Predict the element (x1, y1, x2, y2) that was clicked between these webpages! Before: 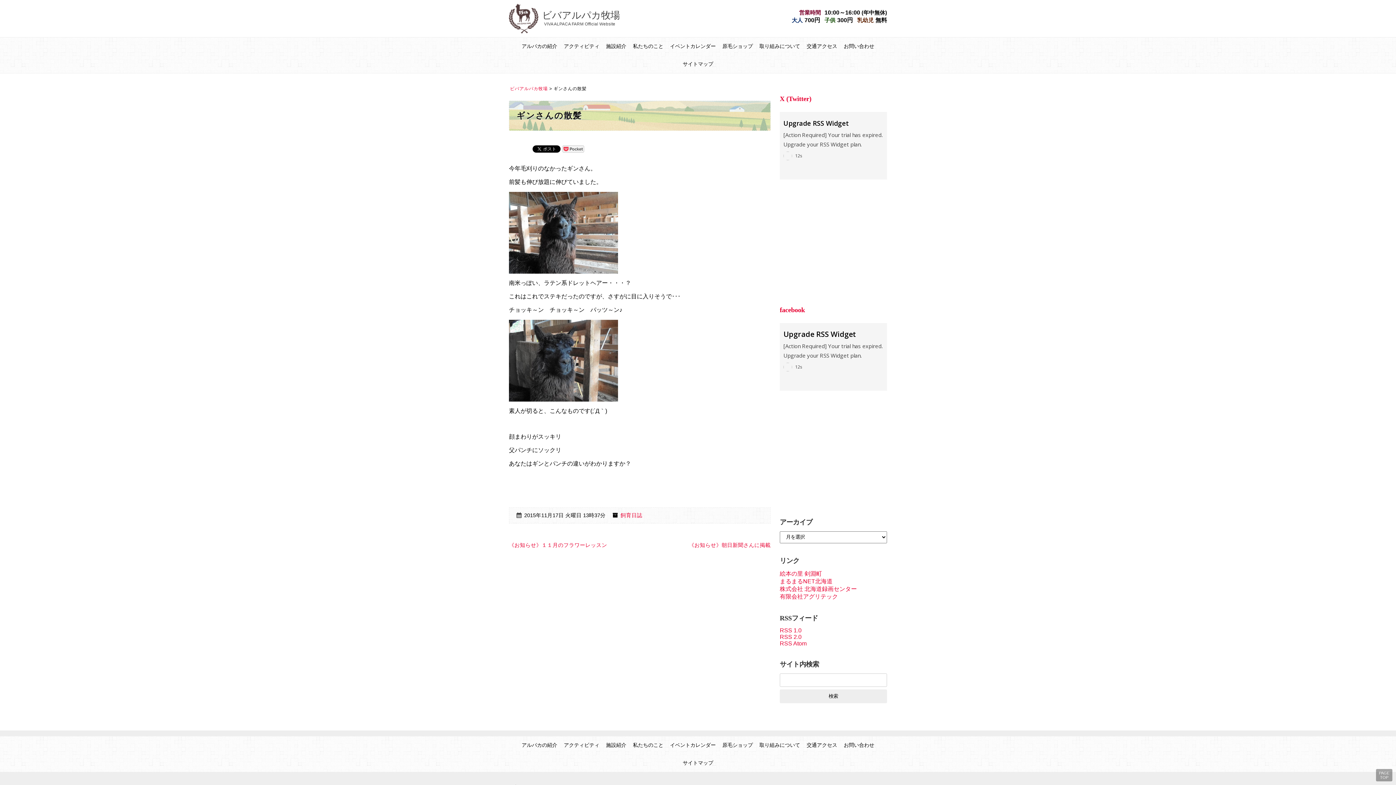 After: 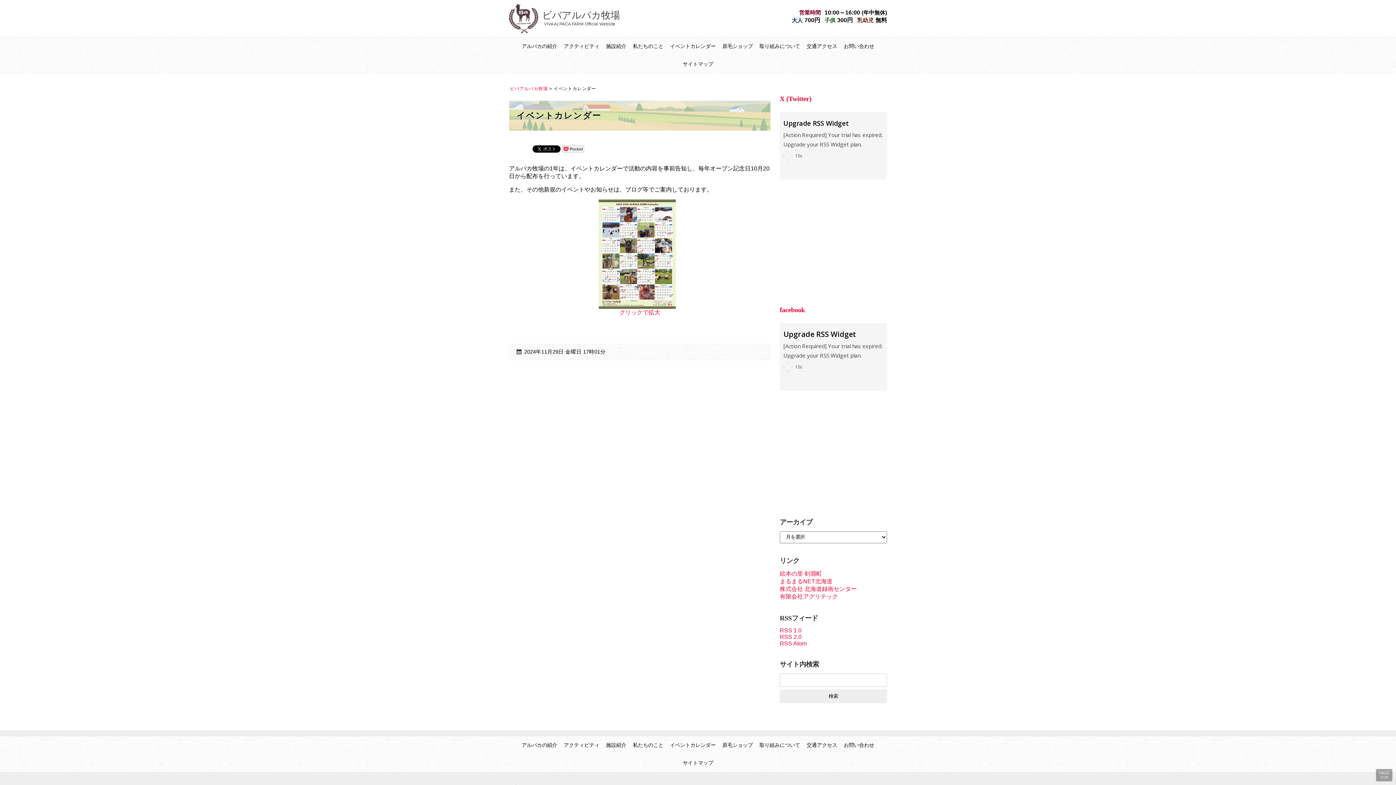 Action: bbox: (667, 37, 718, 55) label: イベントカレンダー